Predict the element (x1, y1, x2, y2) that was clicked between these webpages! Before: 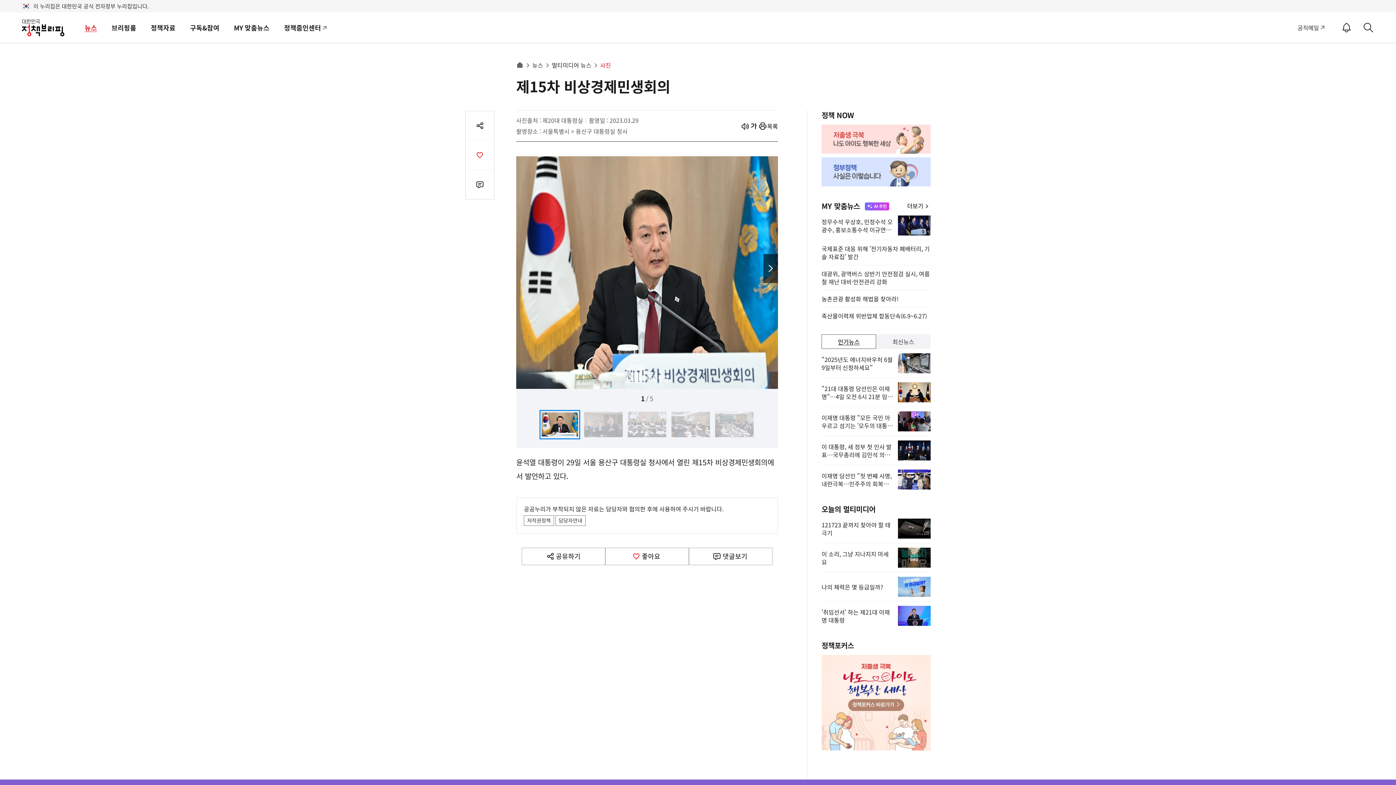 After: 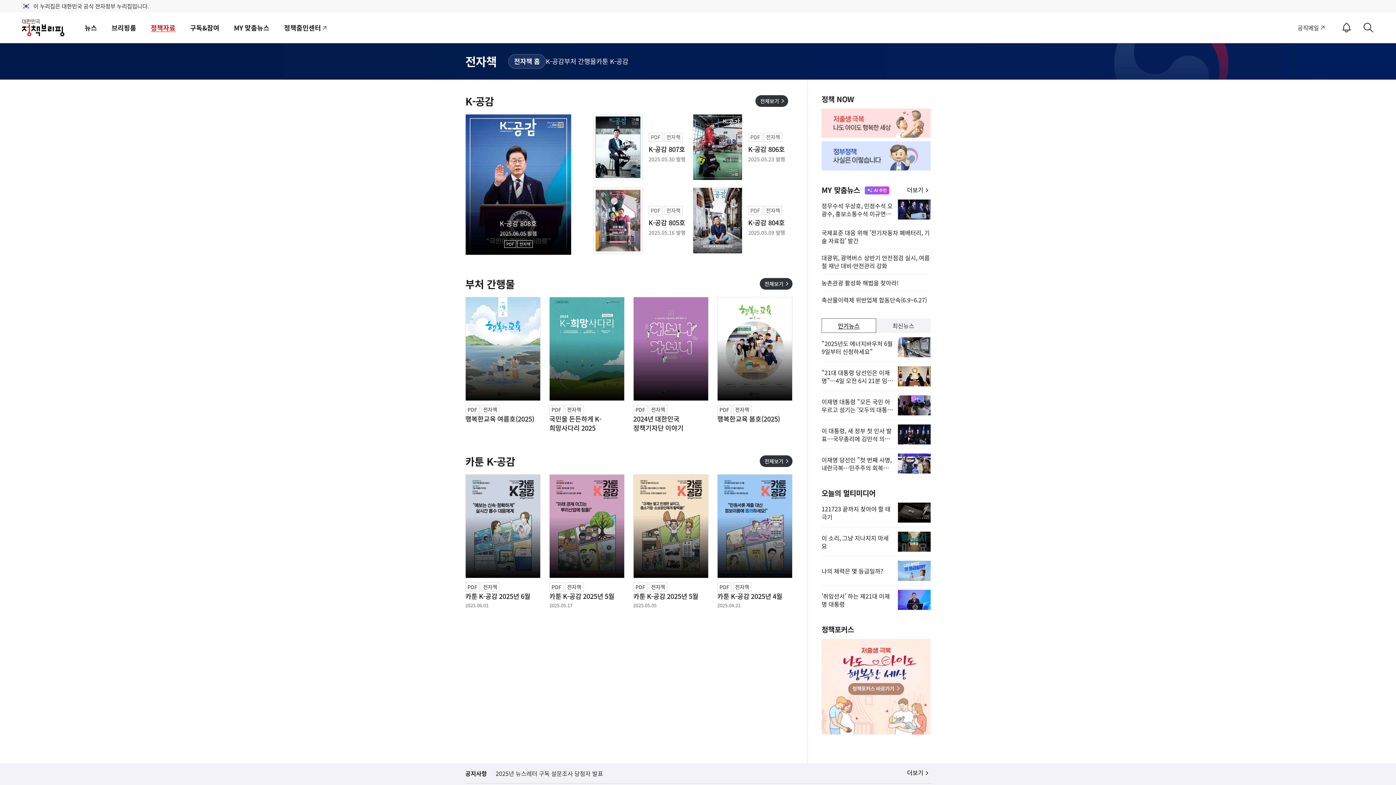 Action: label: 정책자료 bbox: (145, 19, 180, 36)